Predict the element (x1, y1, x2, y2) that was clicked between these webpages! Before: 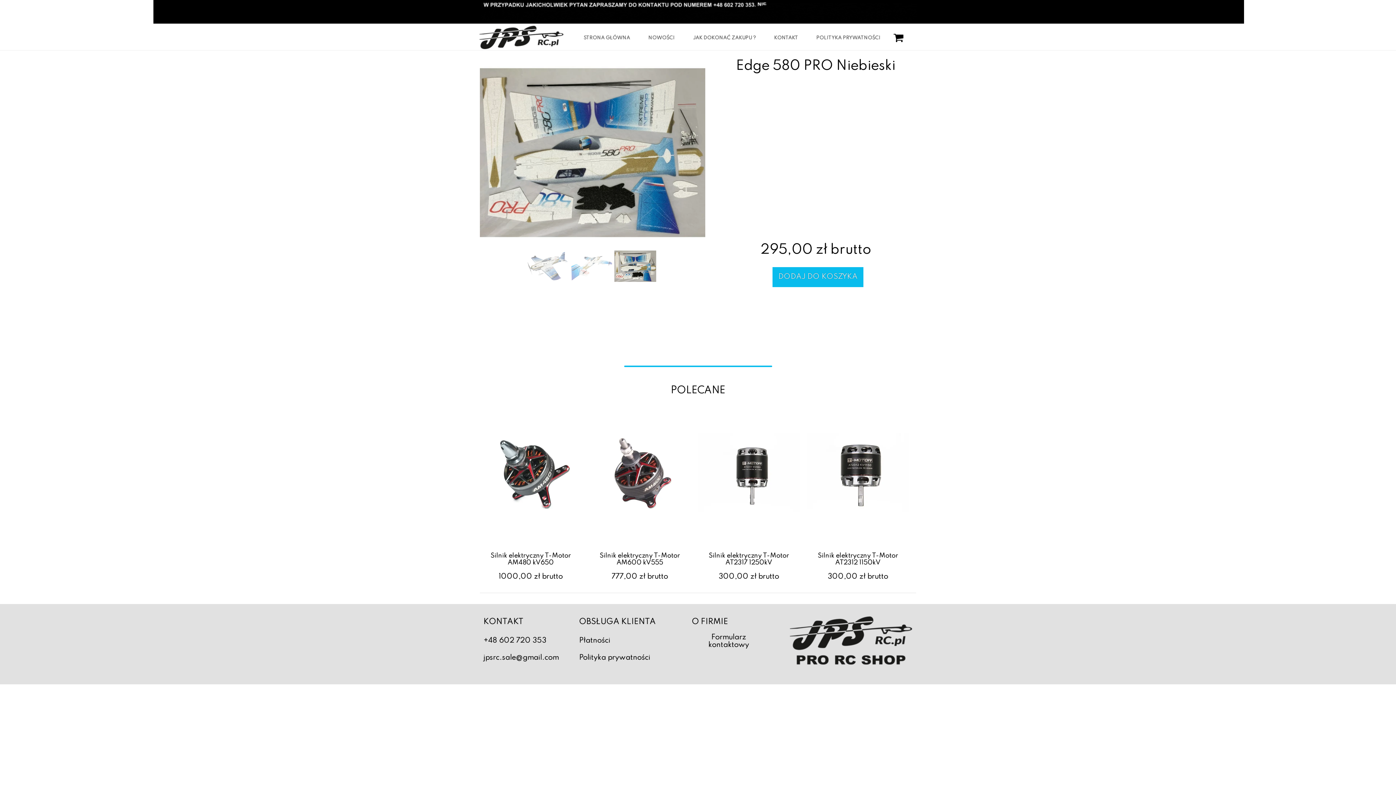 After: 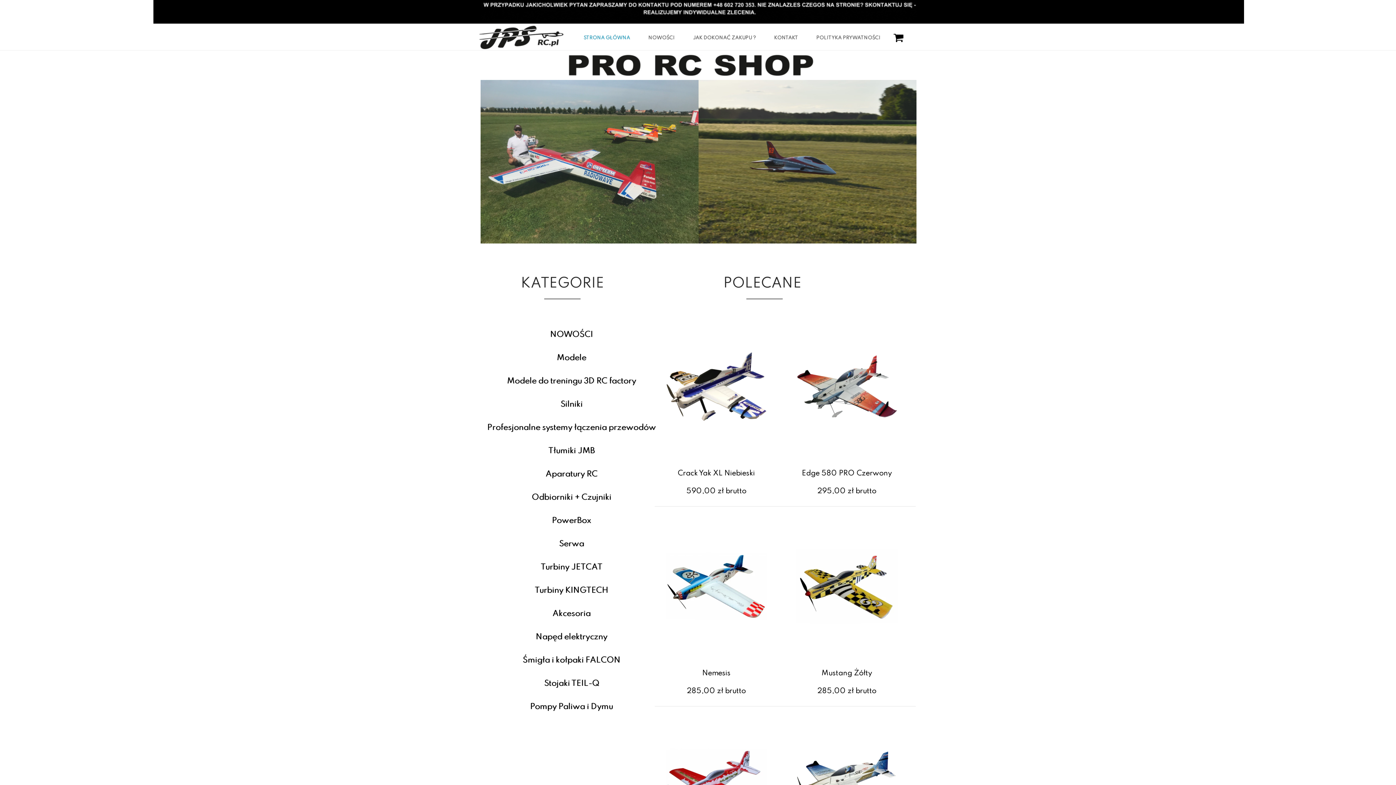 Action: bbox: (479, 25, 563, 49)